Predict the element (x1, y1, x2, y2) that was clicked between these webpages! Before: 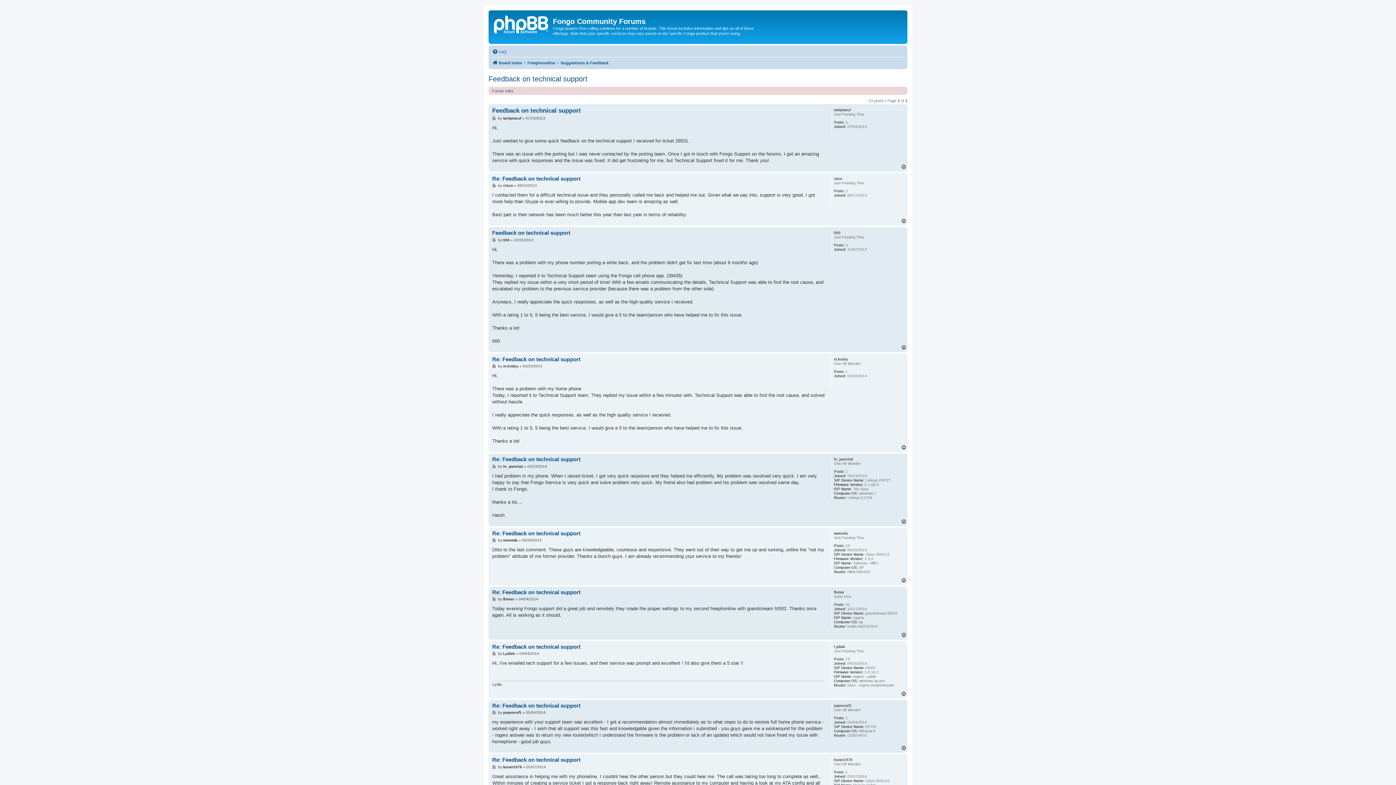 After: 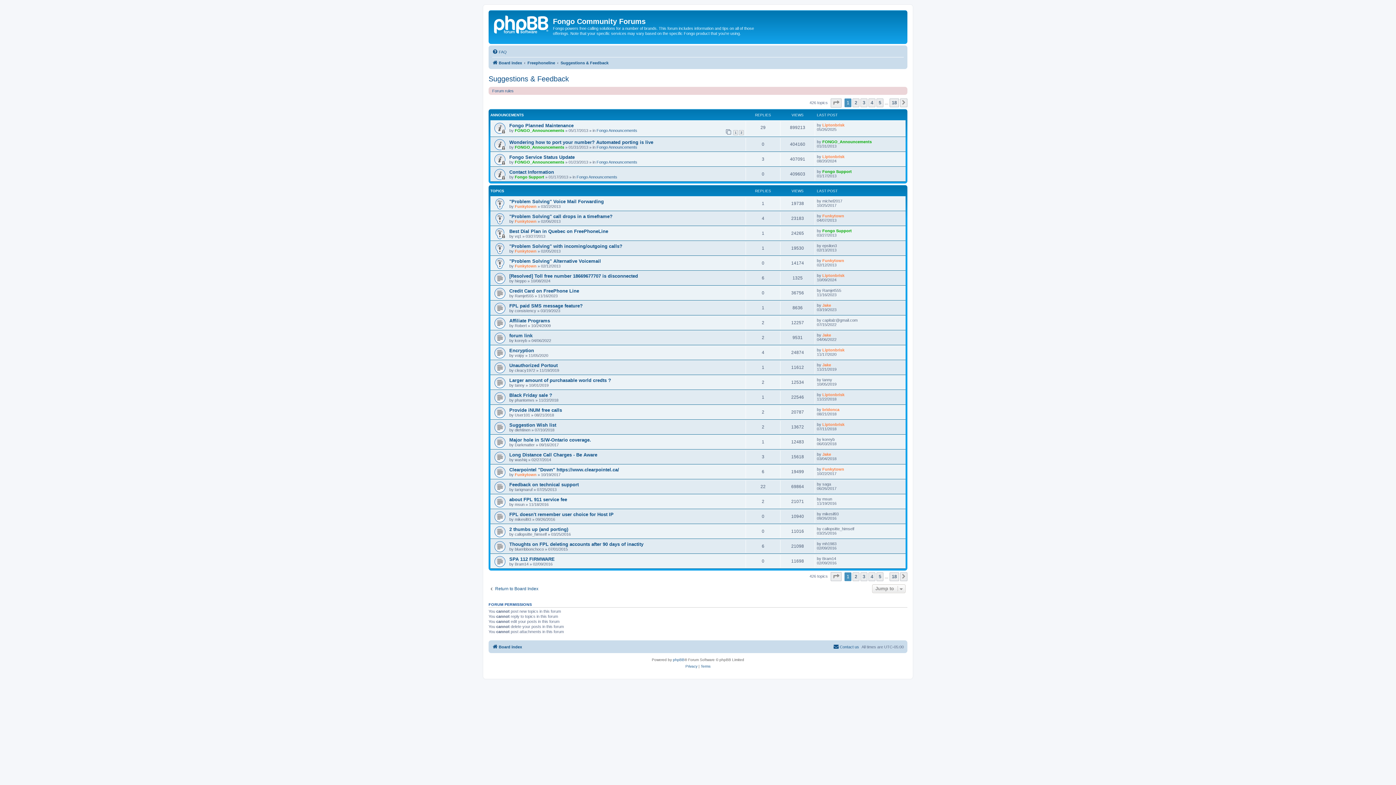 Action: bbox: (560, 58, 608, 67) label: Suggestions & Feedback